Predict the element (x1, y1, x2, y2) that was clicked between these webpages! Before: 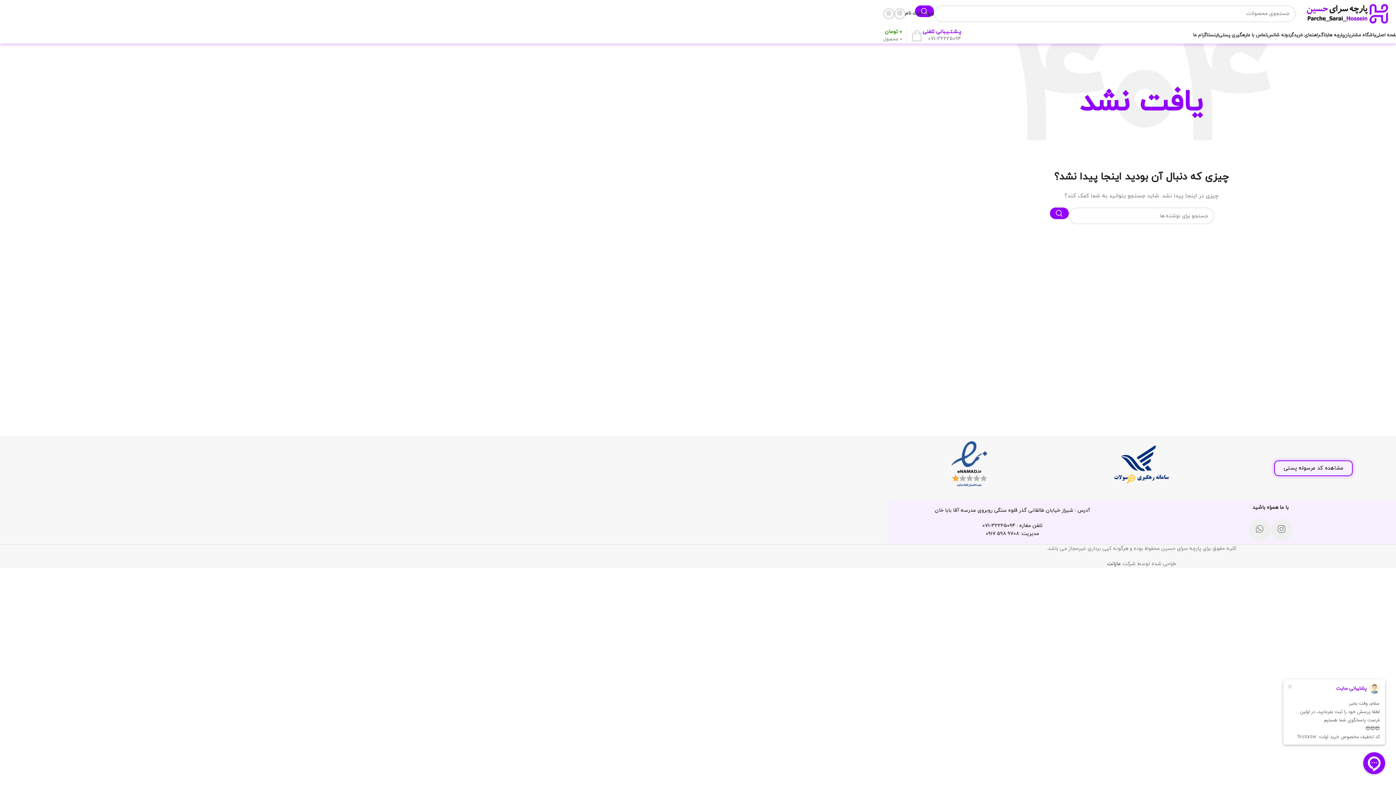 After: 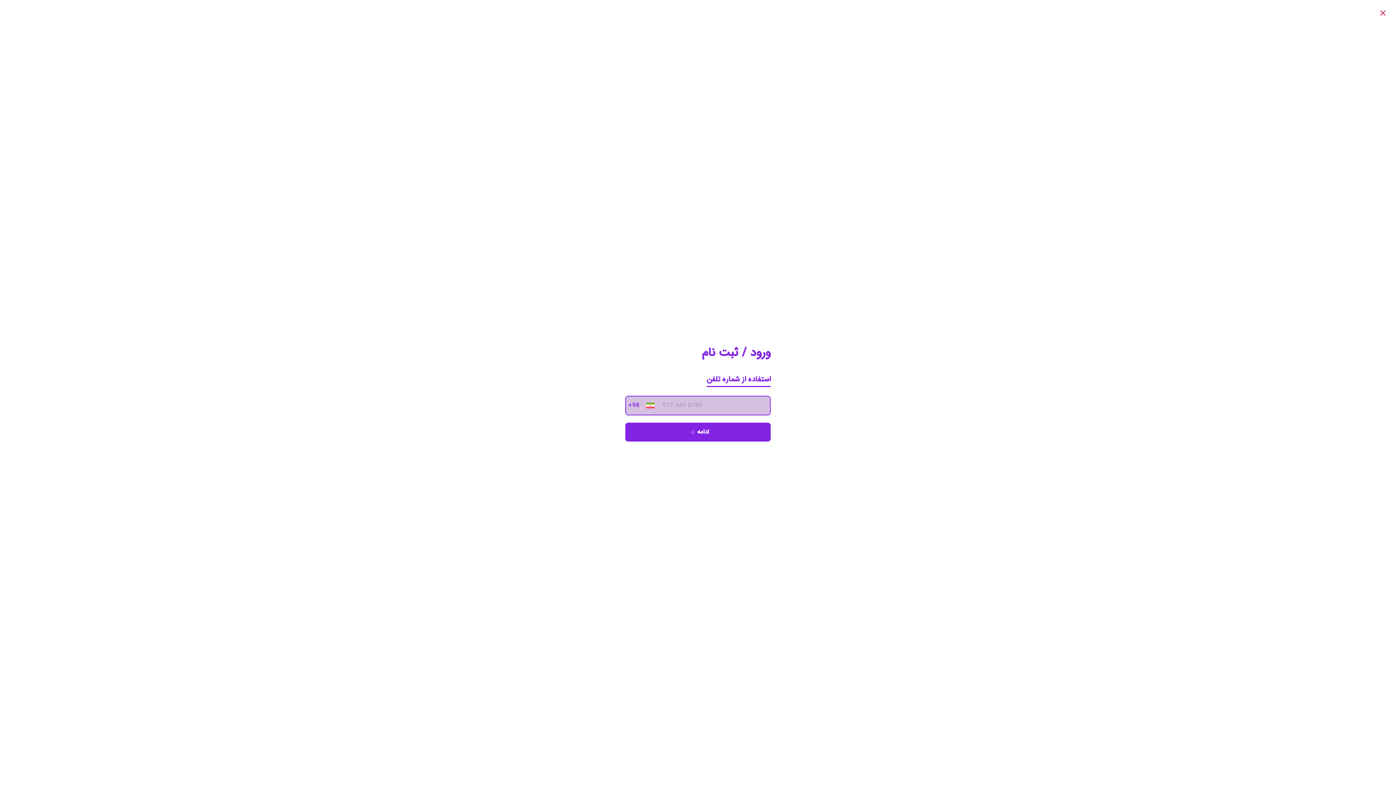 Action: bbox: (1267, 28, 1294, 42) label: گردونه شانس